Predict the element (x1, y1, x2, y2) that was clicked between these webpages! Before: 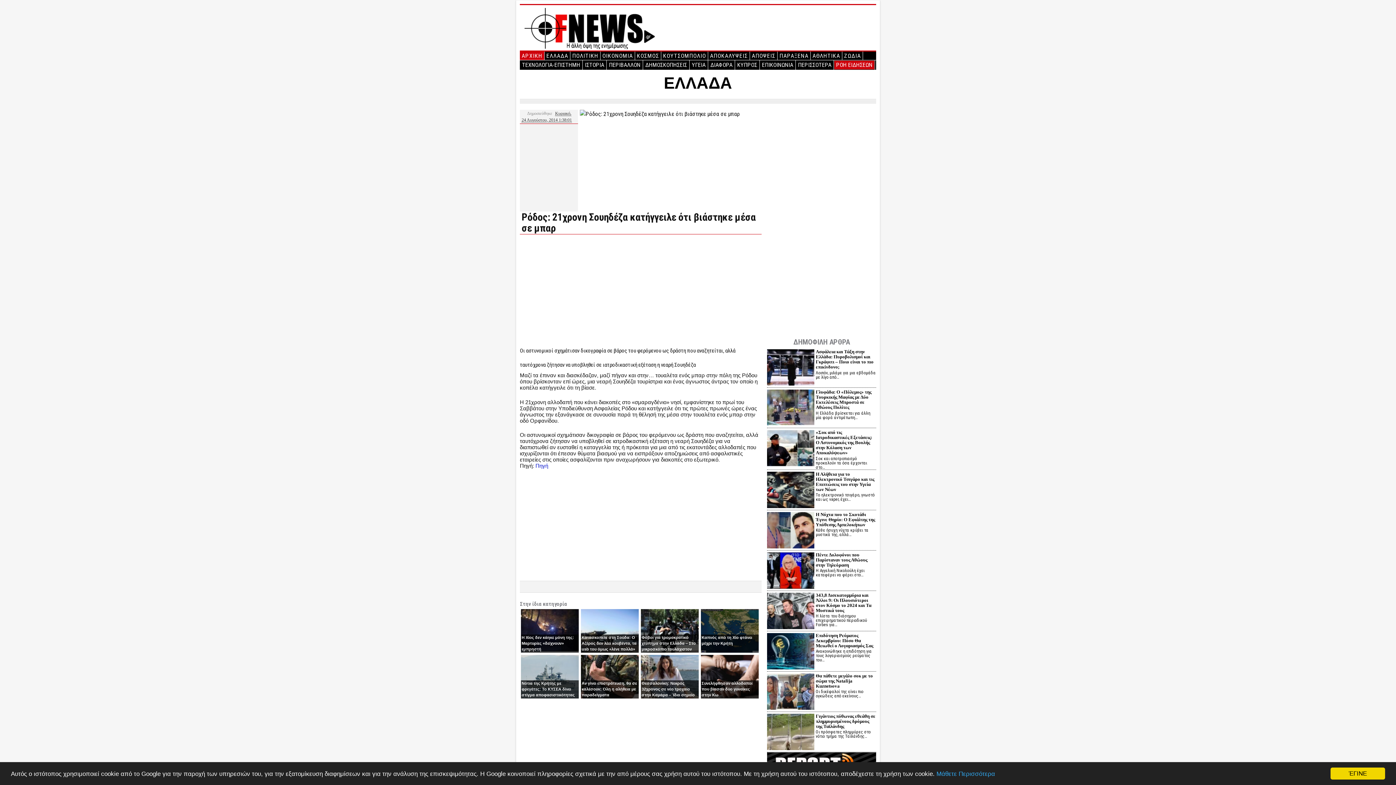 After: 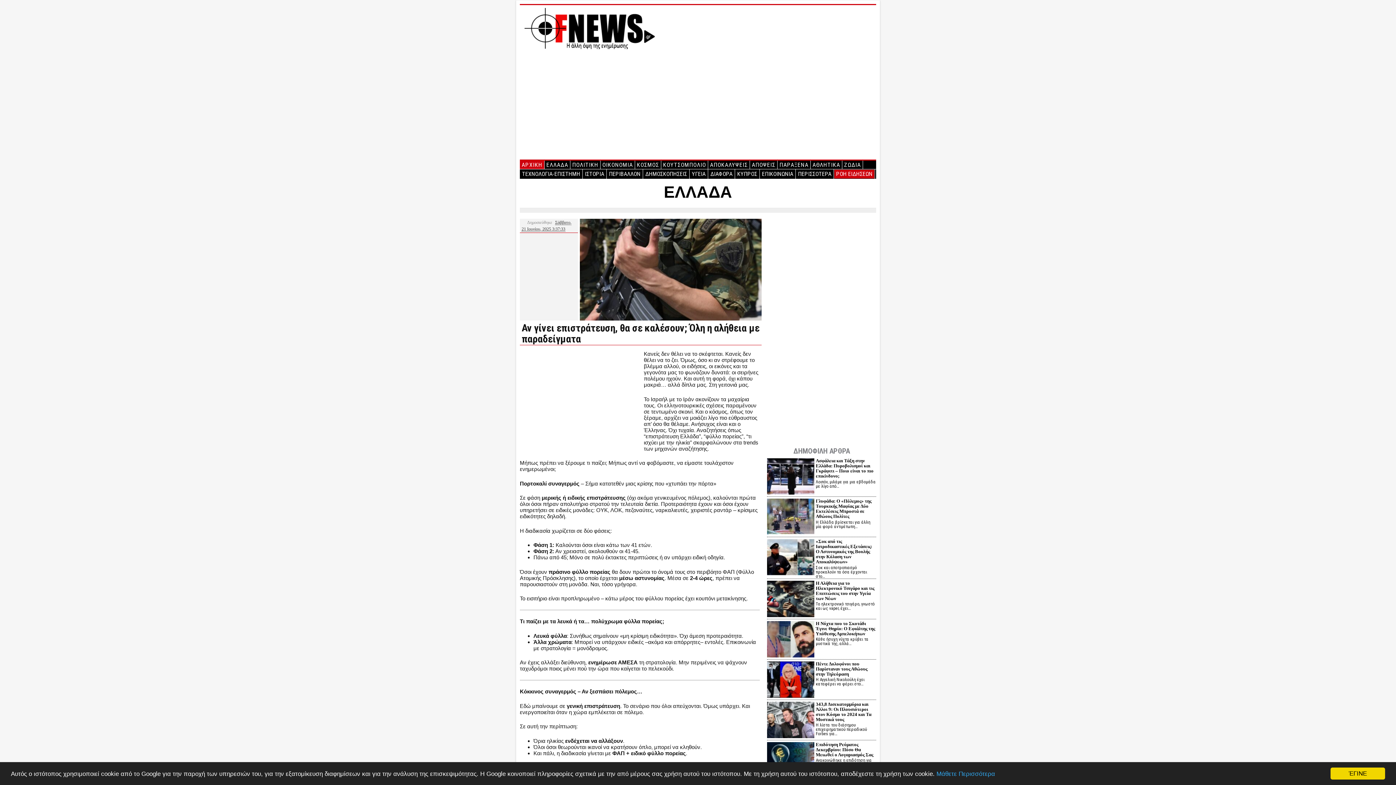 Action: bbox: (581, 681, 637, 697) label: Αν γίνει επιστράτευση, θα σε καλέσουν; Όλη η αλήθεια με παραδείγματα